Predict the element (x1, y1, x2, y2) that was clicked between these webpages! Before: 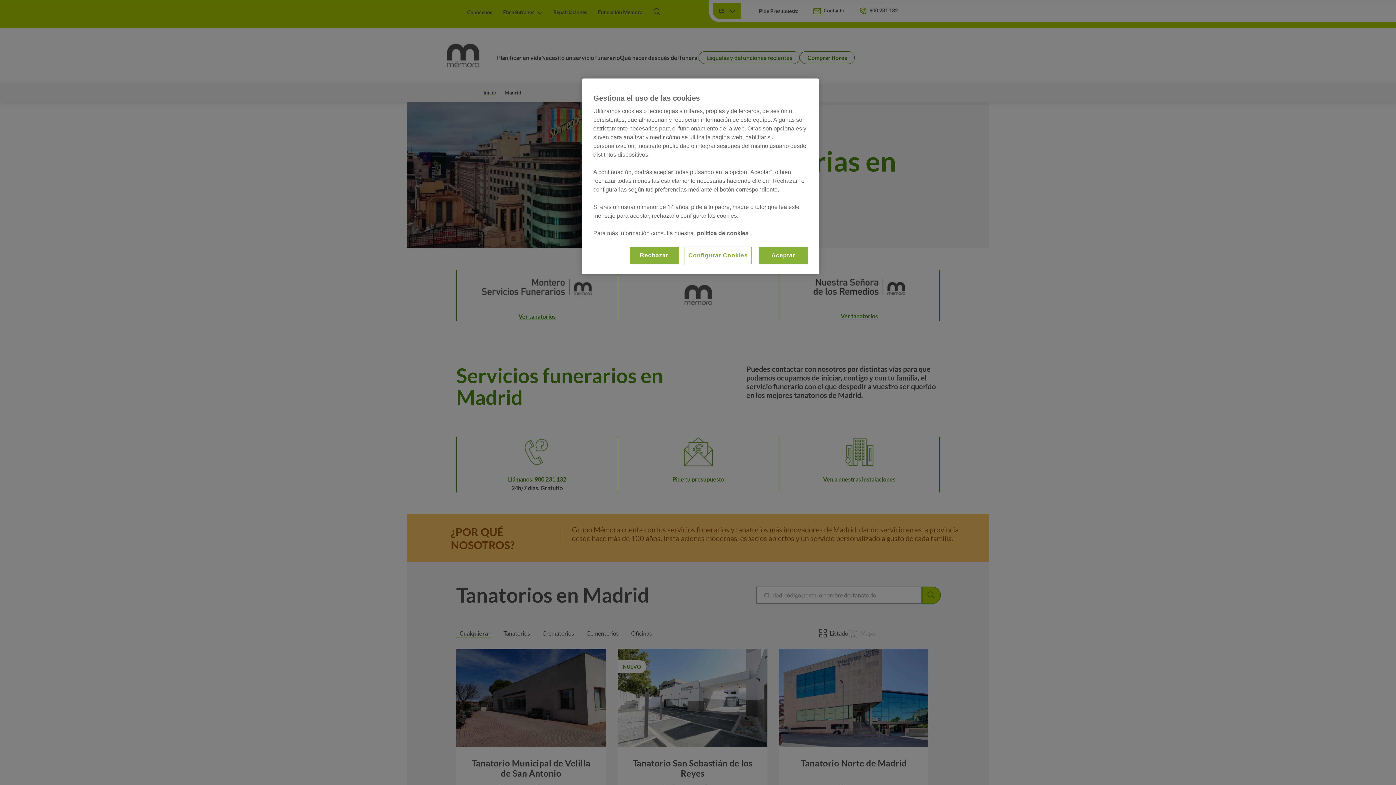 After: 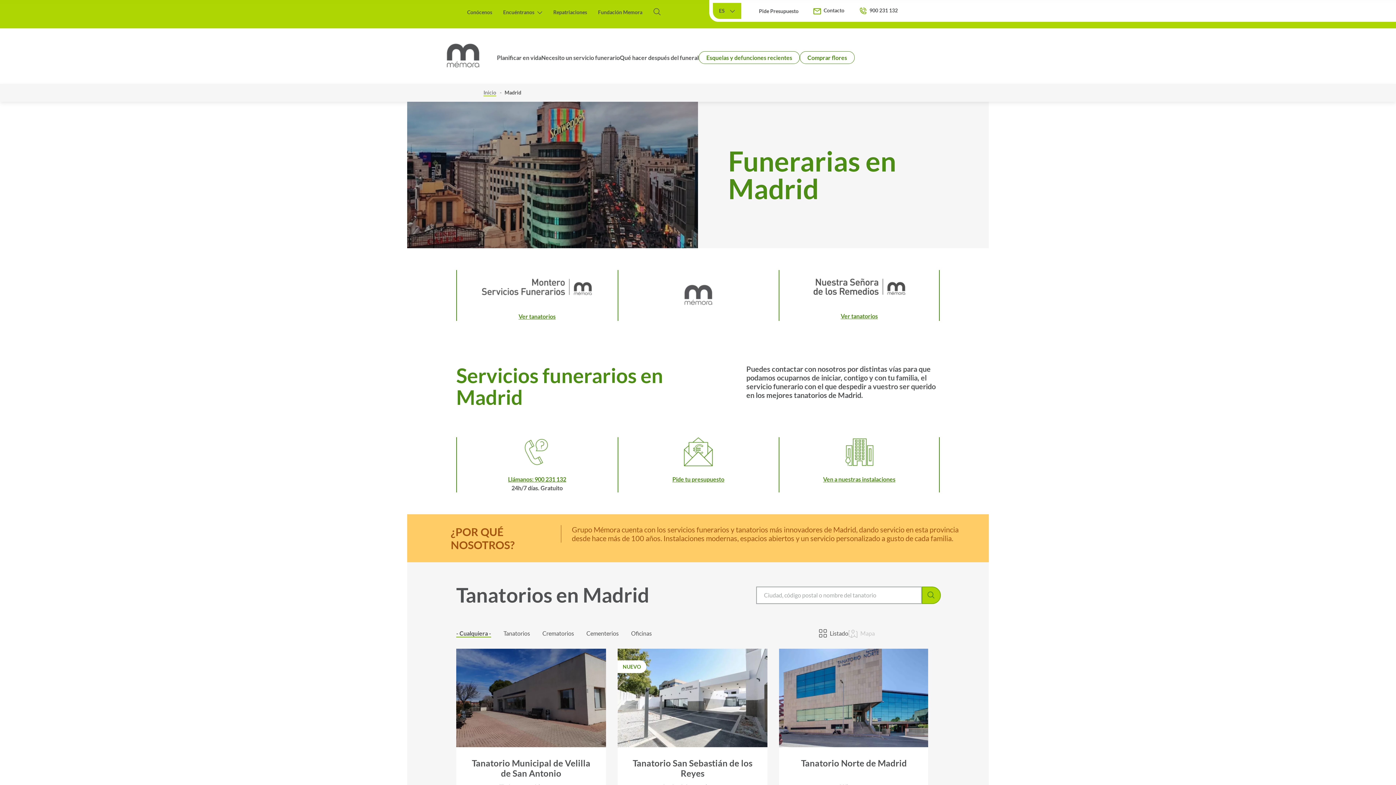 Action: label: Rechazar bbox: (629, 246, 678, 264)